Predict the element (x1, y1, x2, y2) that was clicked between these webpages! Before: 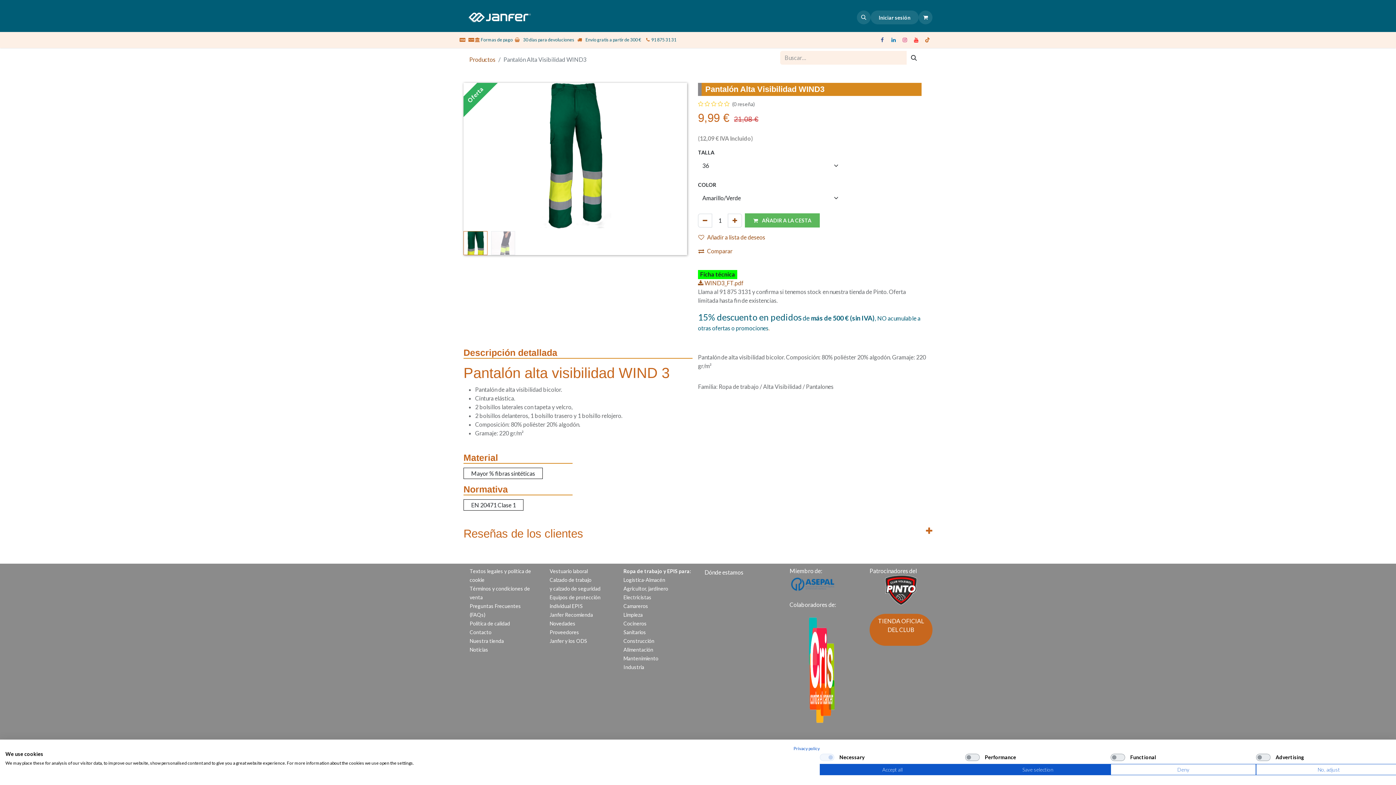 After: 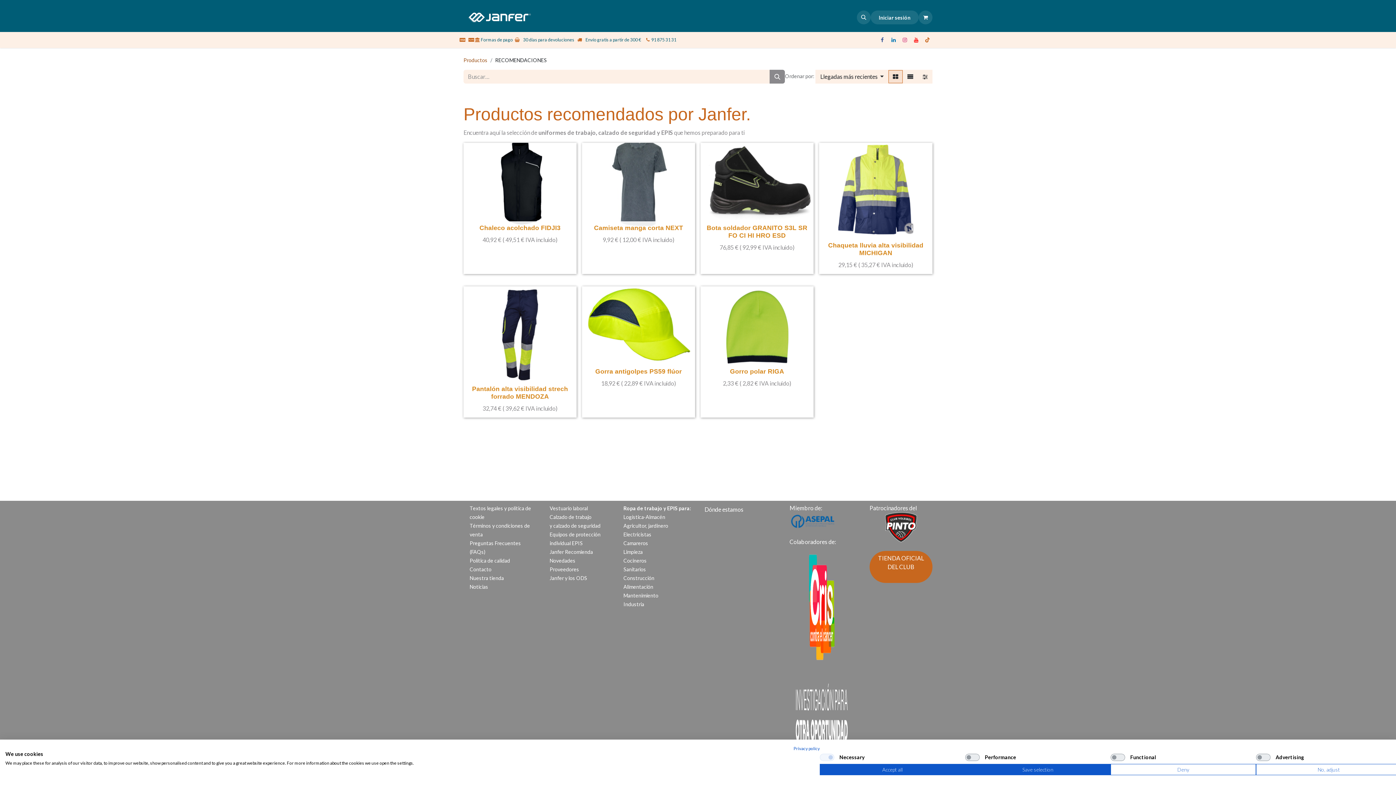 Action: bbox: (549, 612, 593, 618) label: ﻿Janfer Recomienda﻿